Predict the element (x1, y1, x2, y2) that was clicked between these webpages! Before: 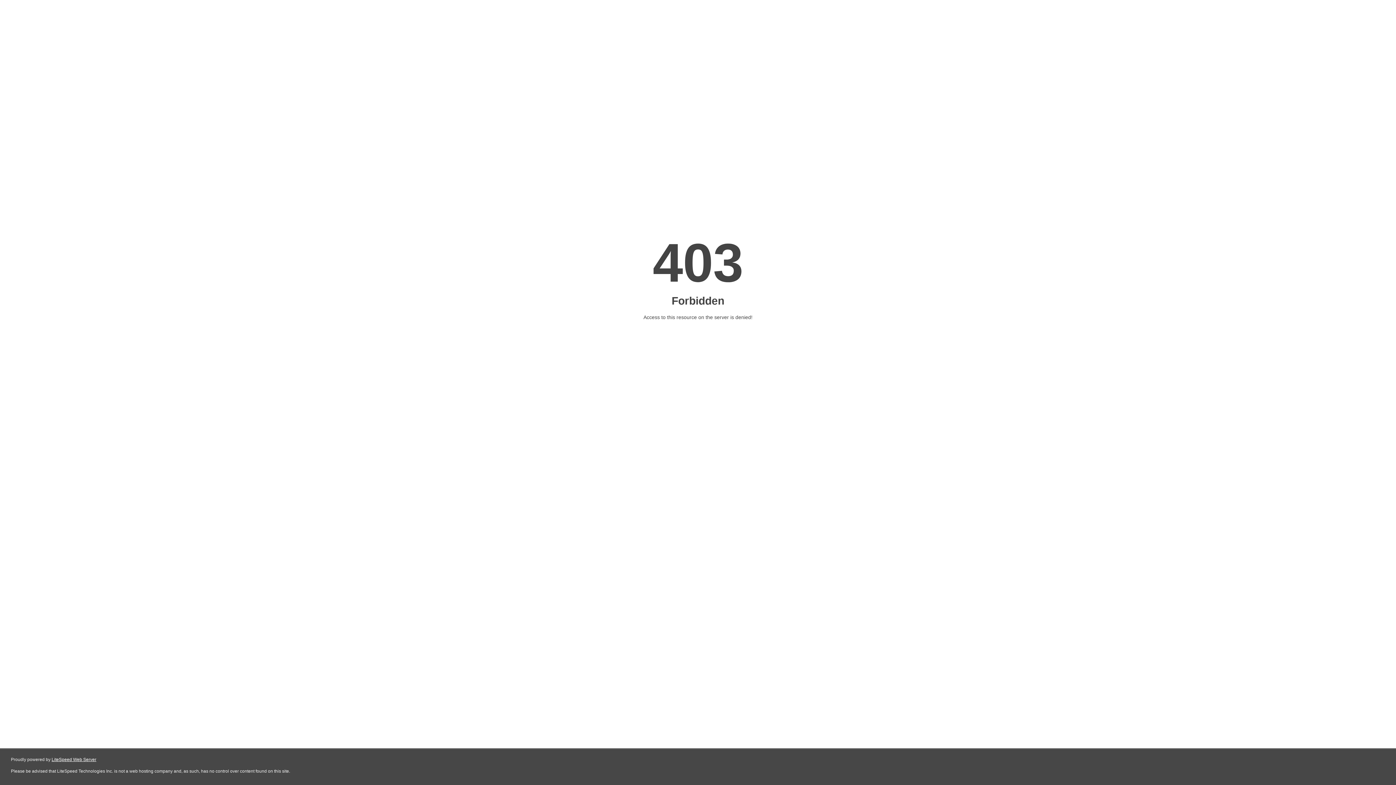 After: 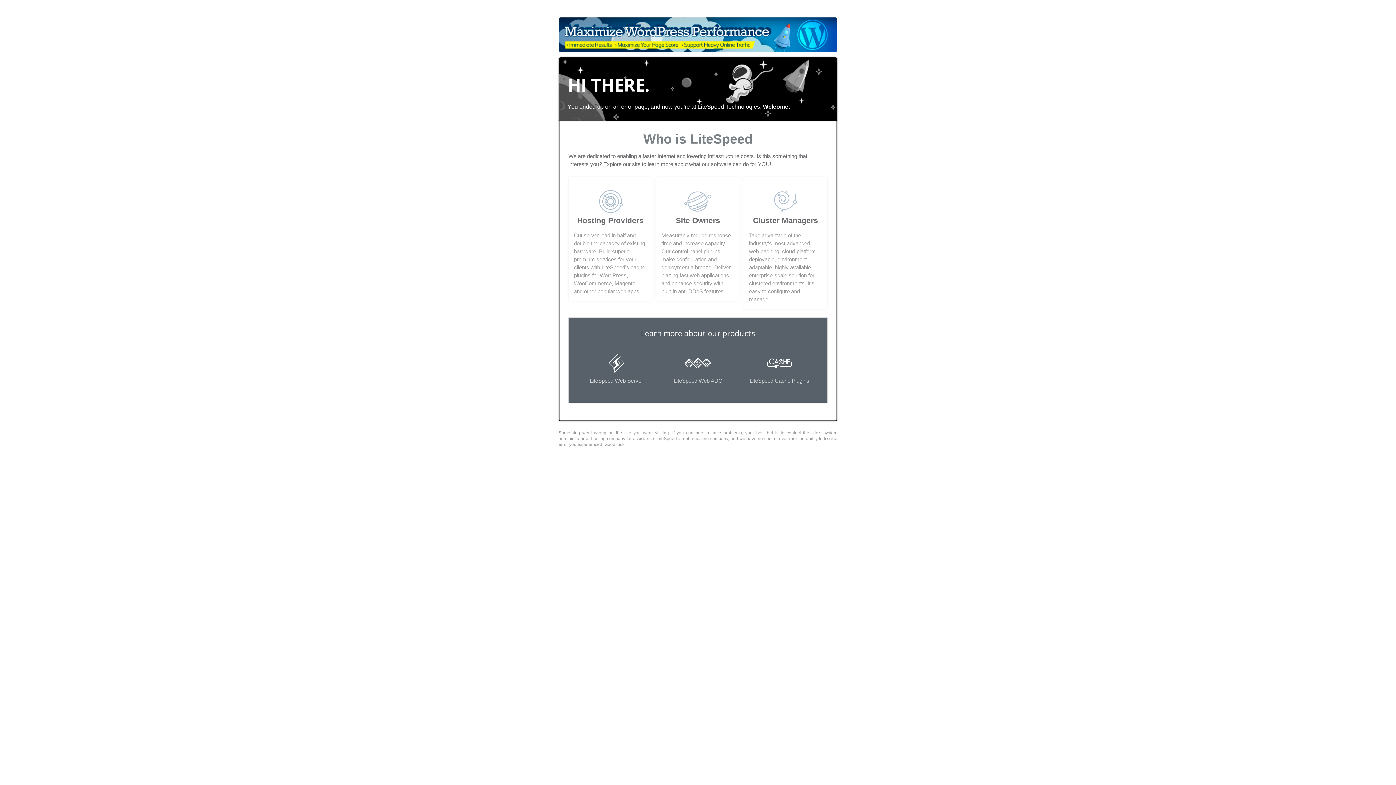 Action: bbox: (51, 757, 96, 762) label: LiteSpeed Web Server